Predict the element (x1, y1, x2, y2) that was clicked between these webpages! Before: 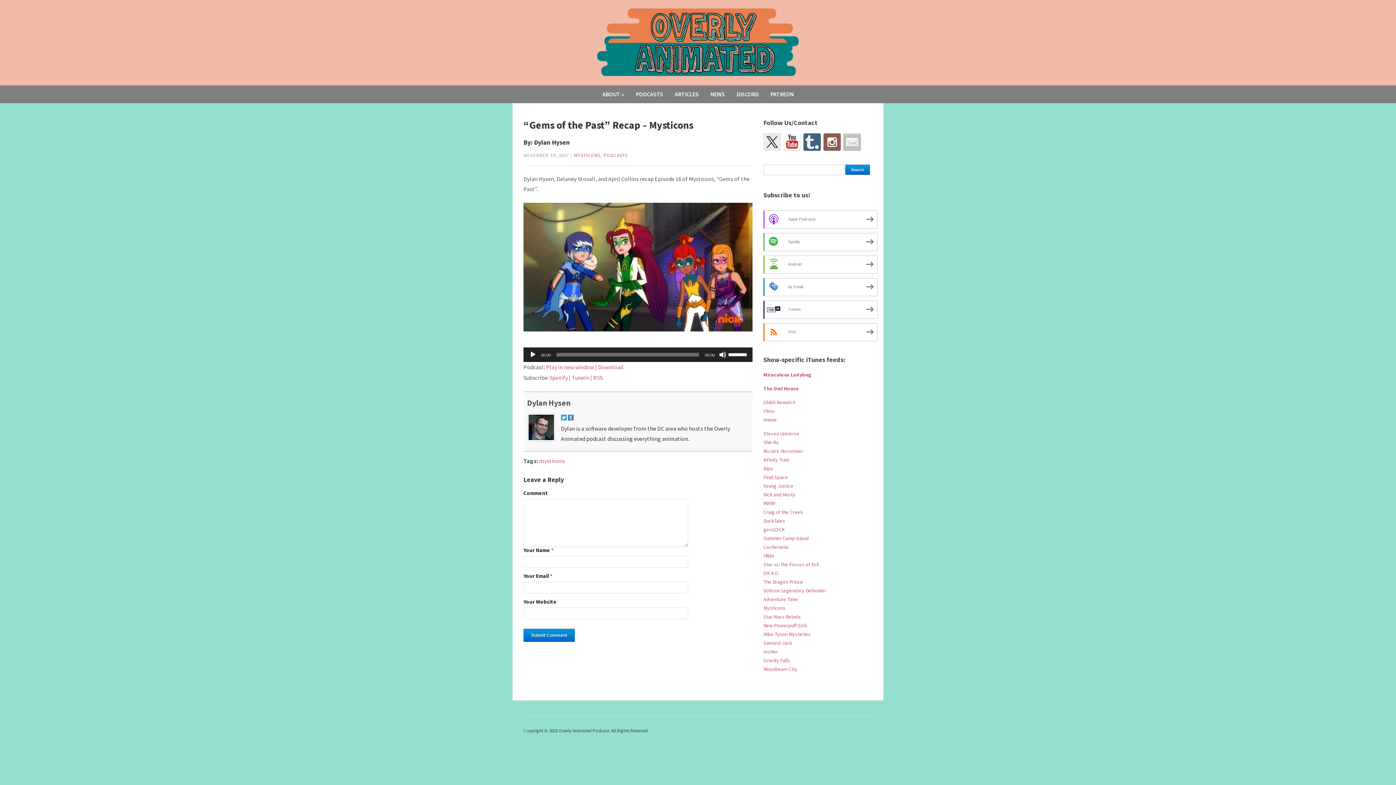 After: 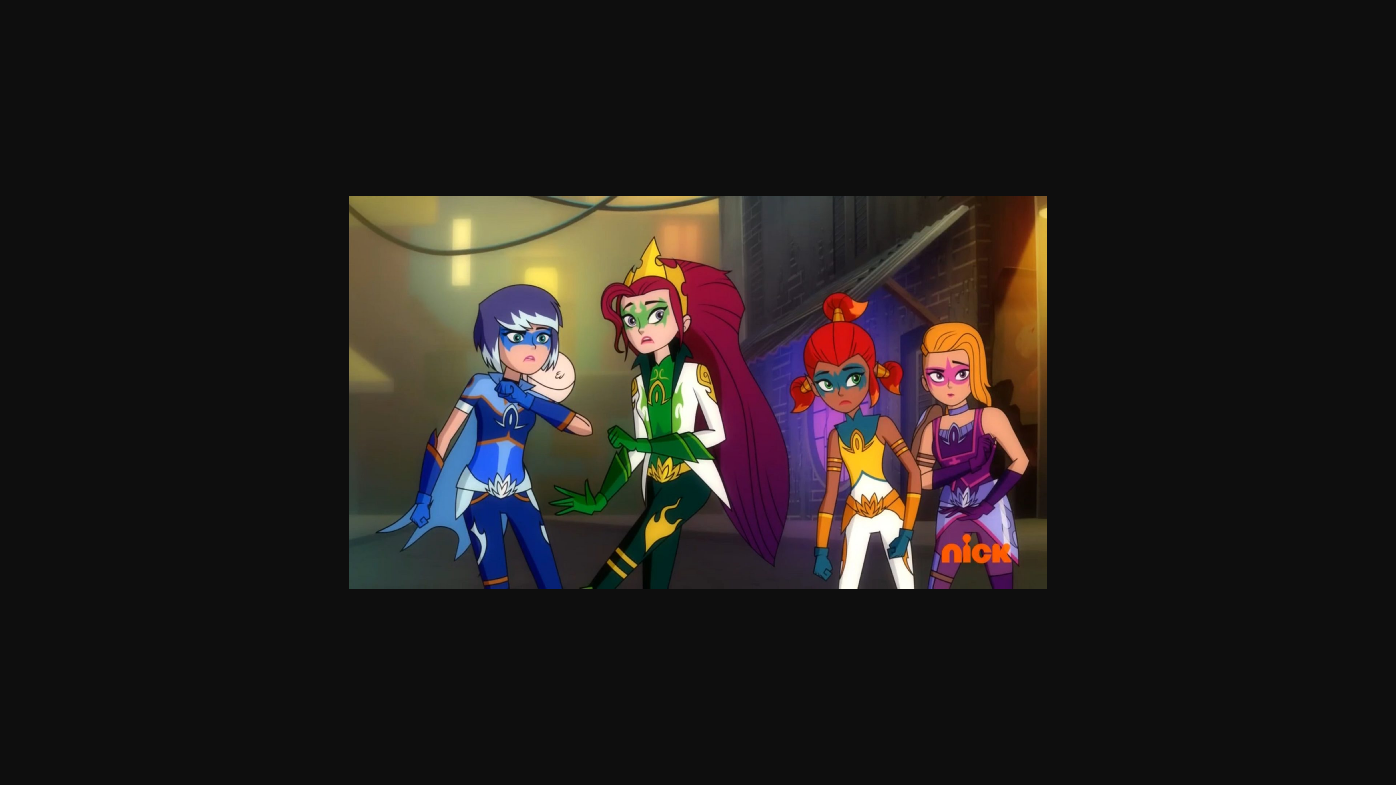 Action: bbox: (523, 266, 752, 273)